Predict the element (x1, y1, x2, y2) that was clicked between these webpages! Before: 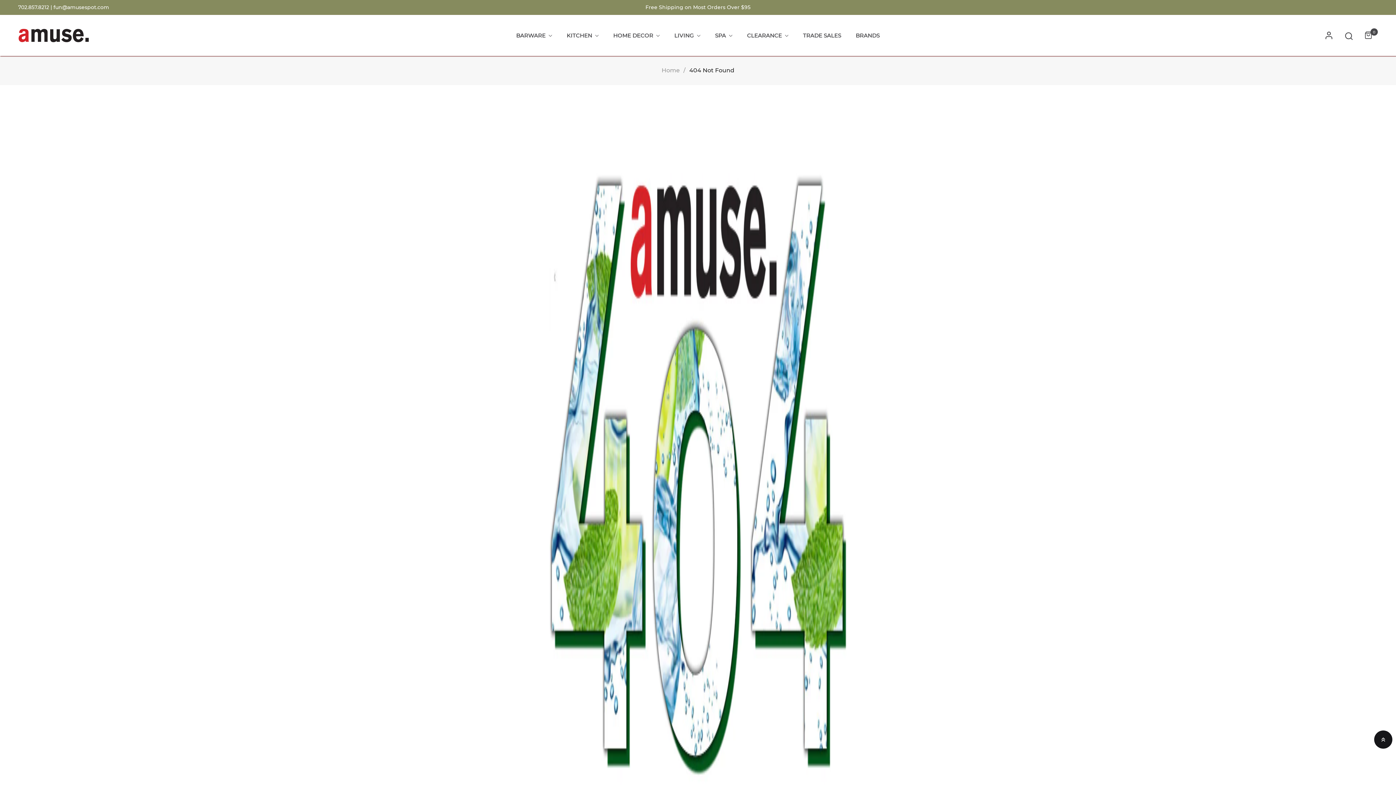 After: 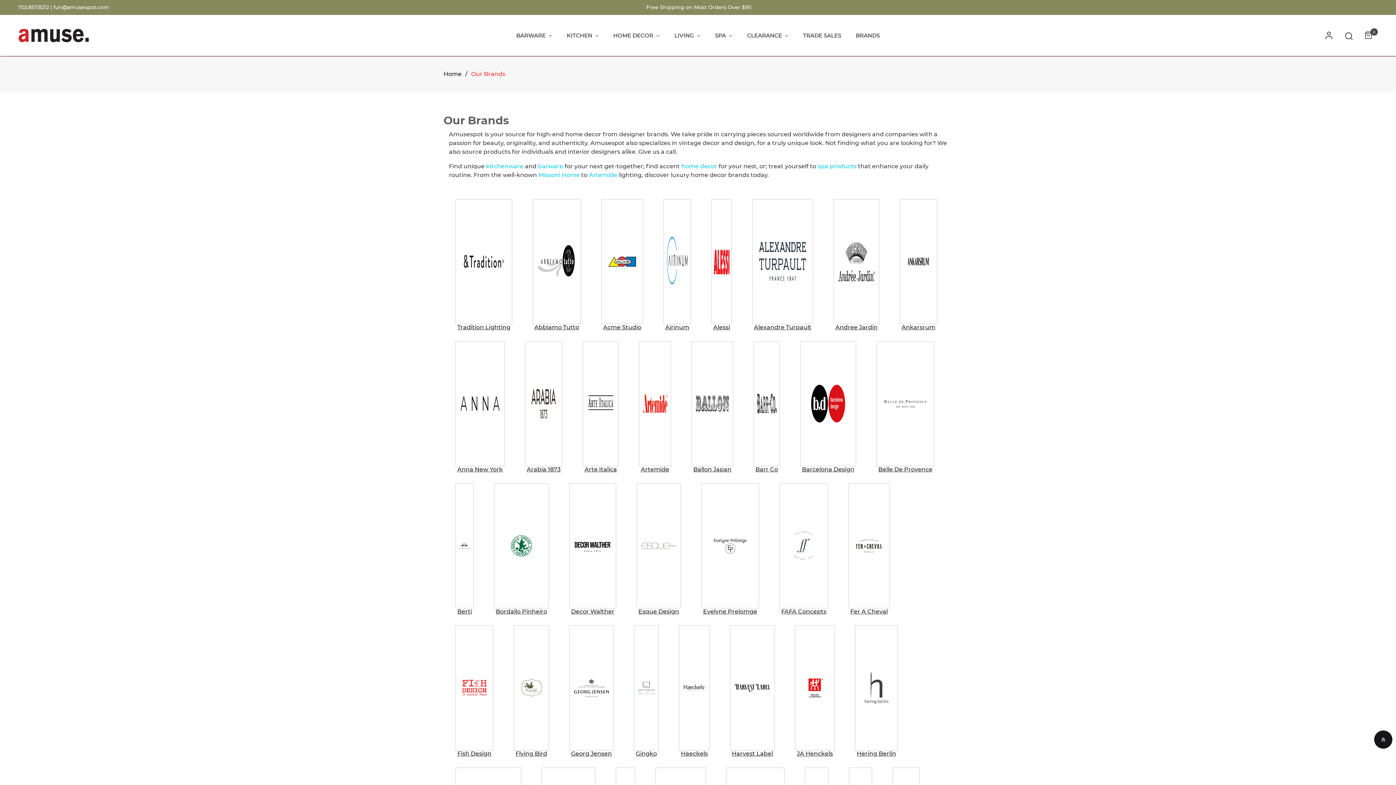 Action: label: BRANDS bbox: (856, 28, 880, 42)